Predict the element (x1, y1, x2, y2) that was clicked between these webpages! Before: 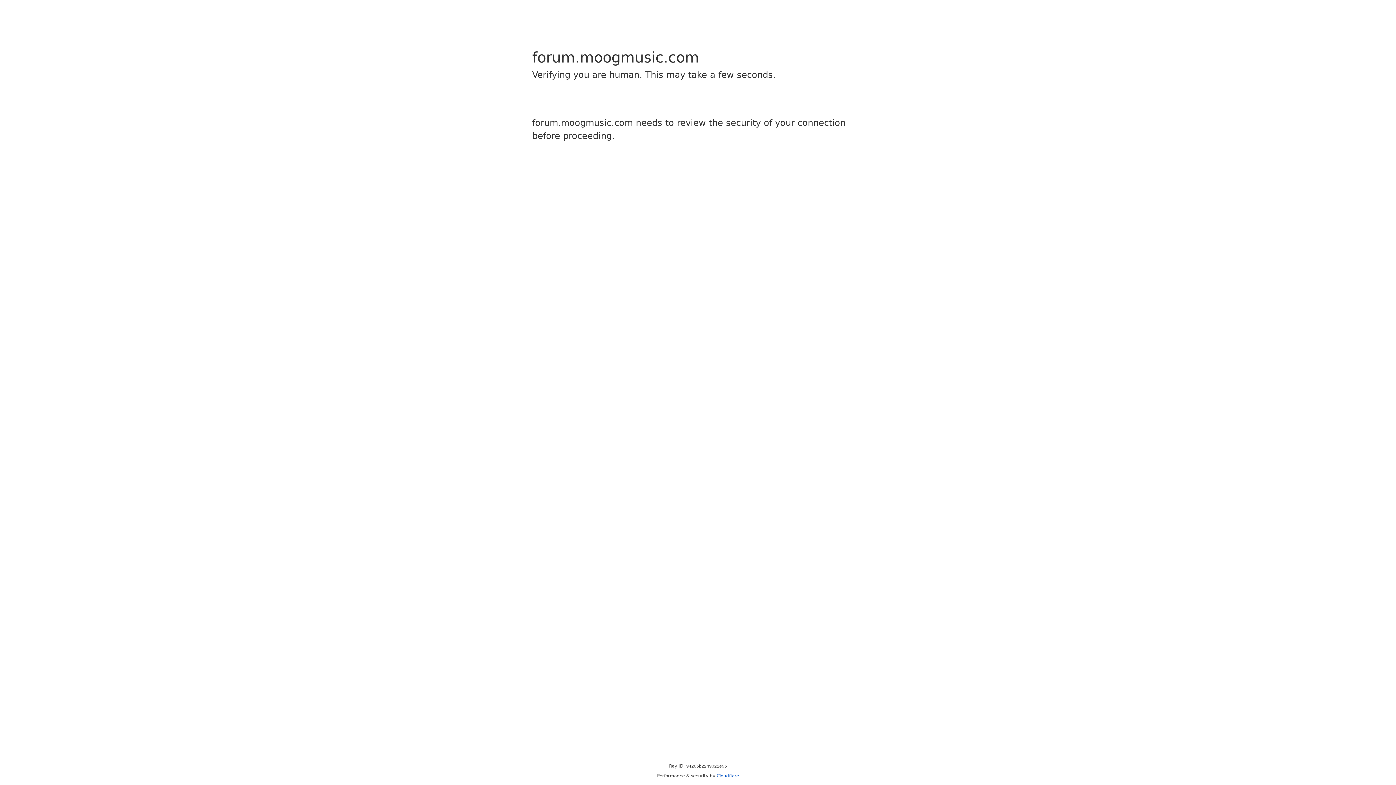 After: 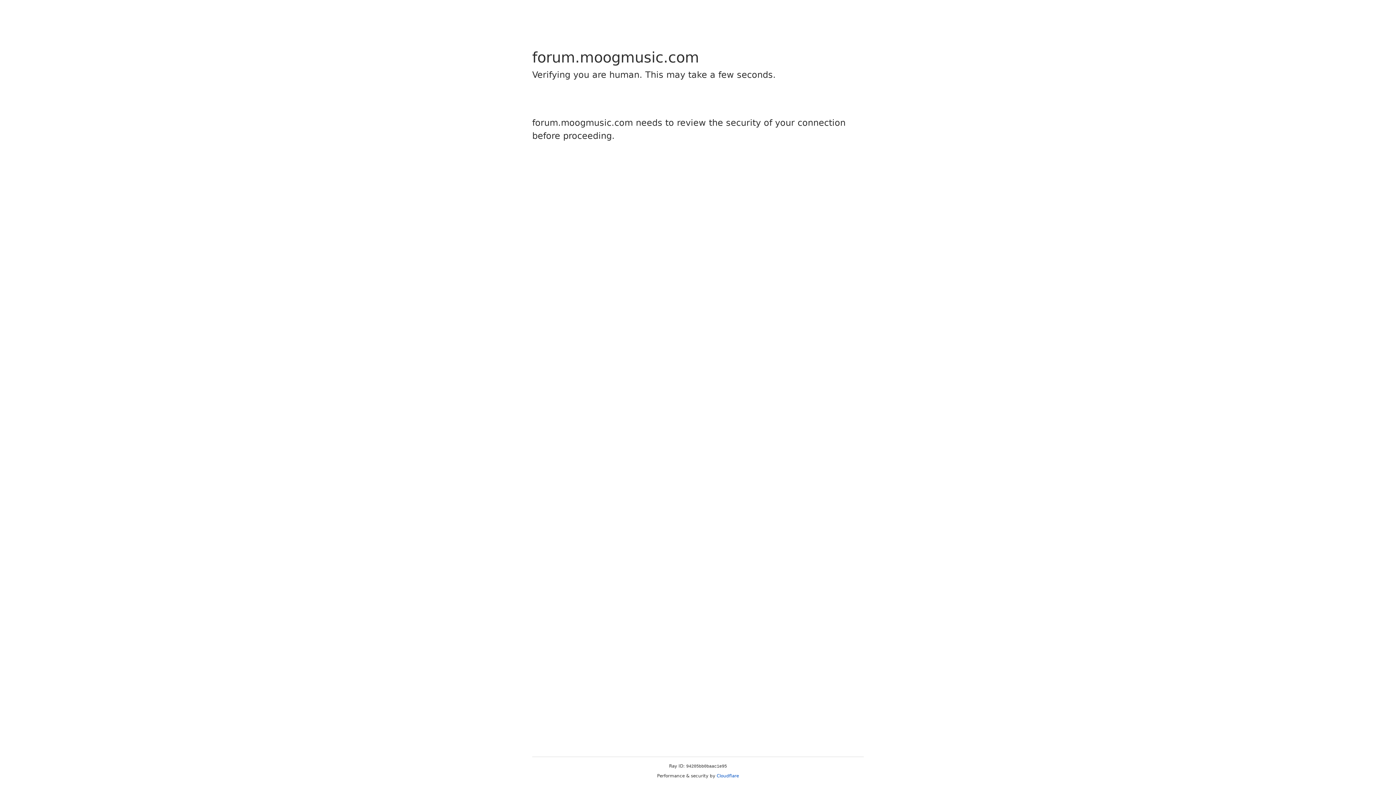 Action: label: Cloudflare bbox: (716, 773, 739, 778)